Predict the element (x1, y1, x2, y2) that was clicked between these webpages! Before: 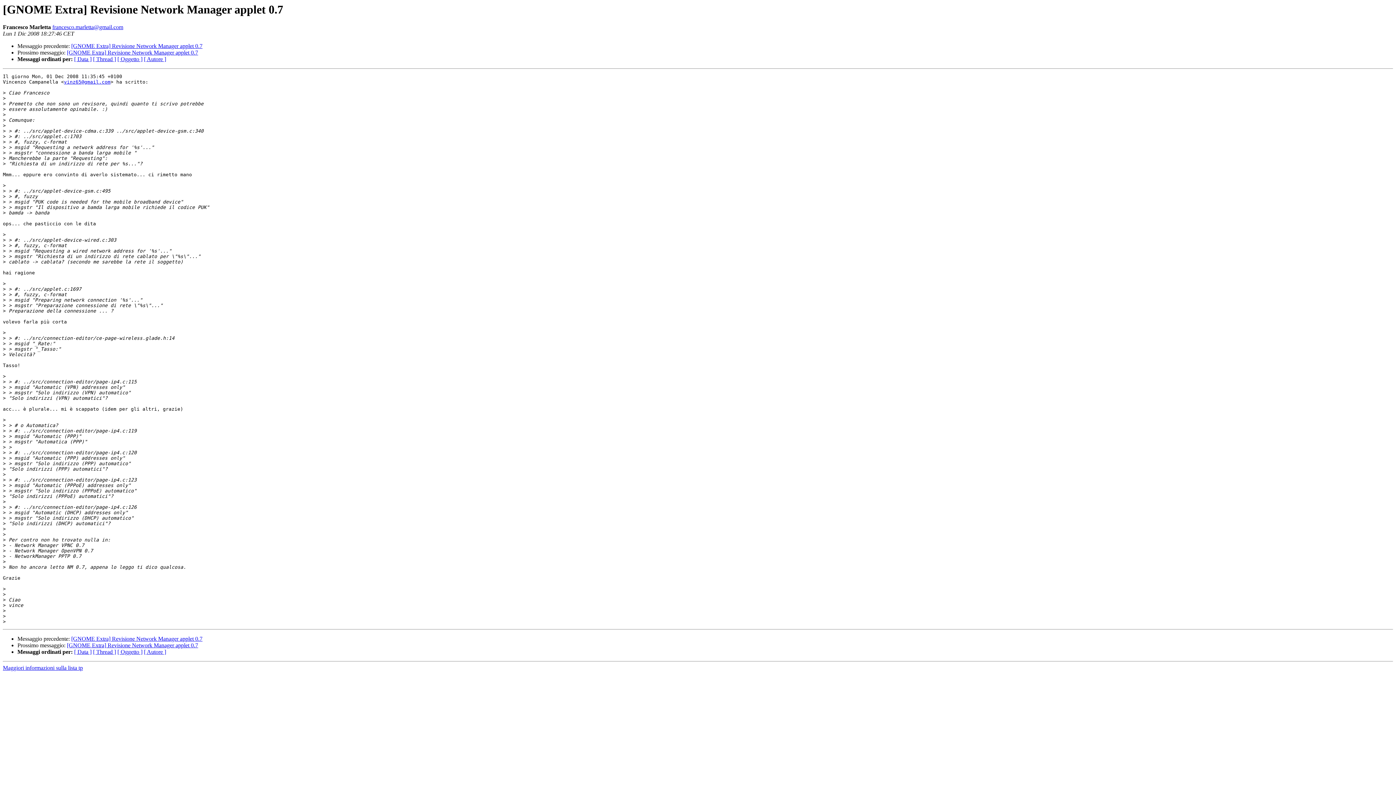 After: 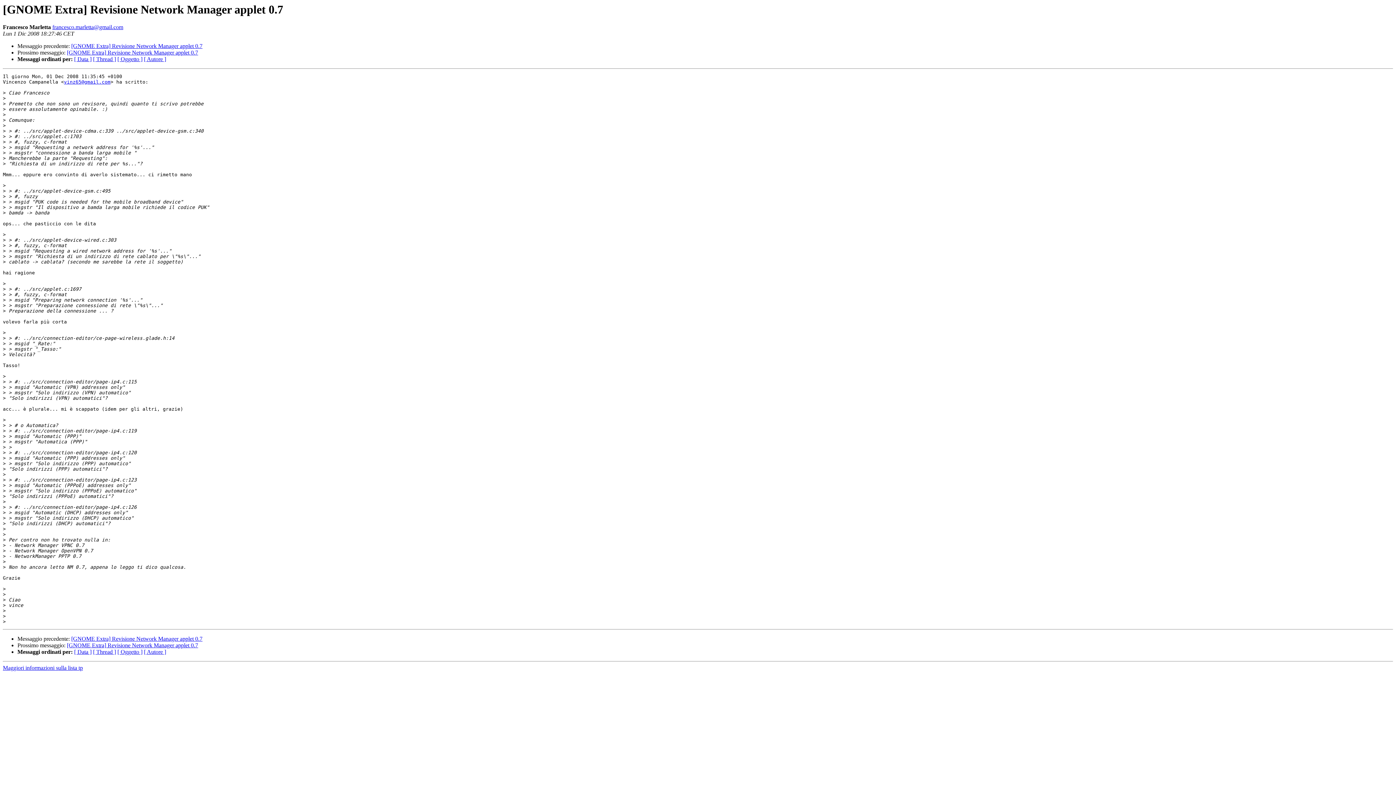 Action: bbox: (52, 24, 123, 30) label: francesco.marletta@gmail.com